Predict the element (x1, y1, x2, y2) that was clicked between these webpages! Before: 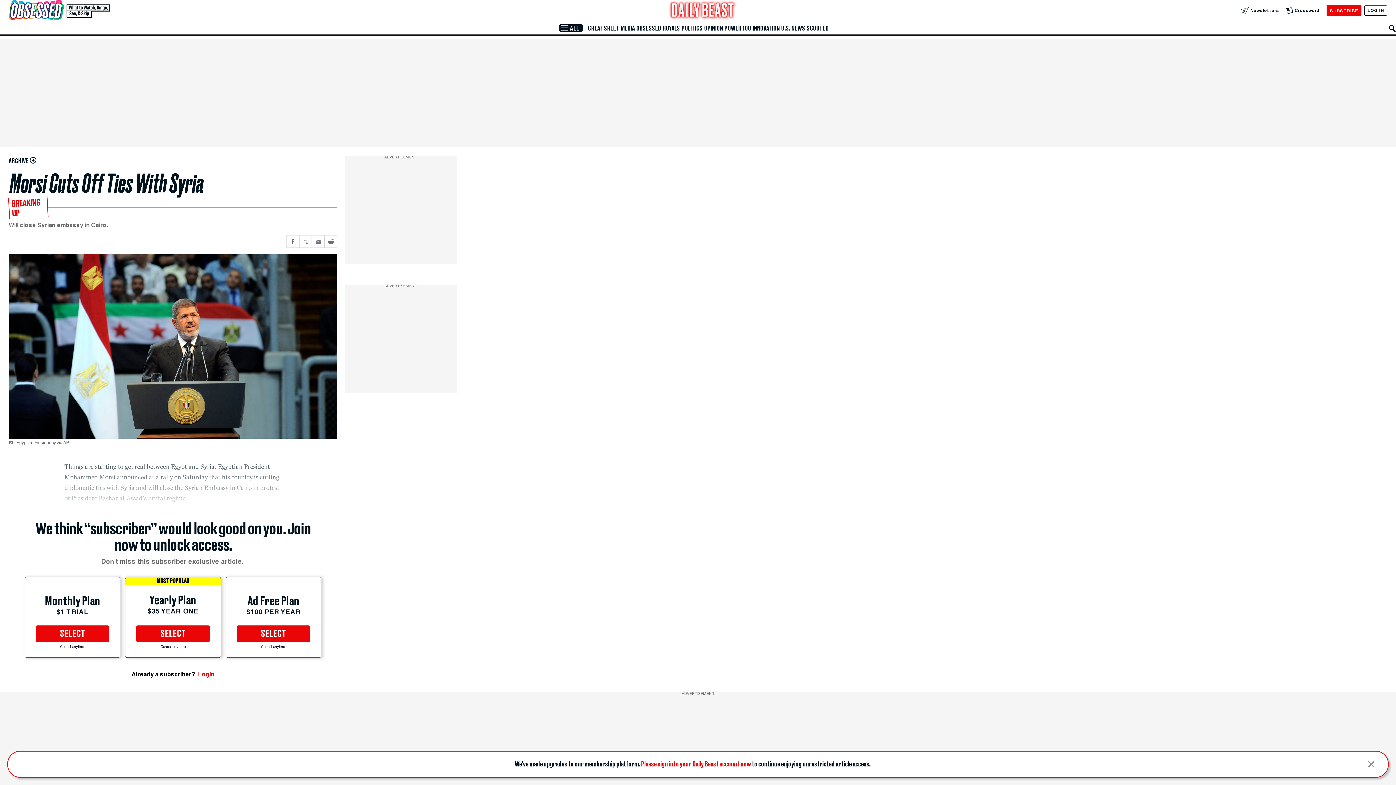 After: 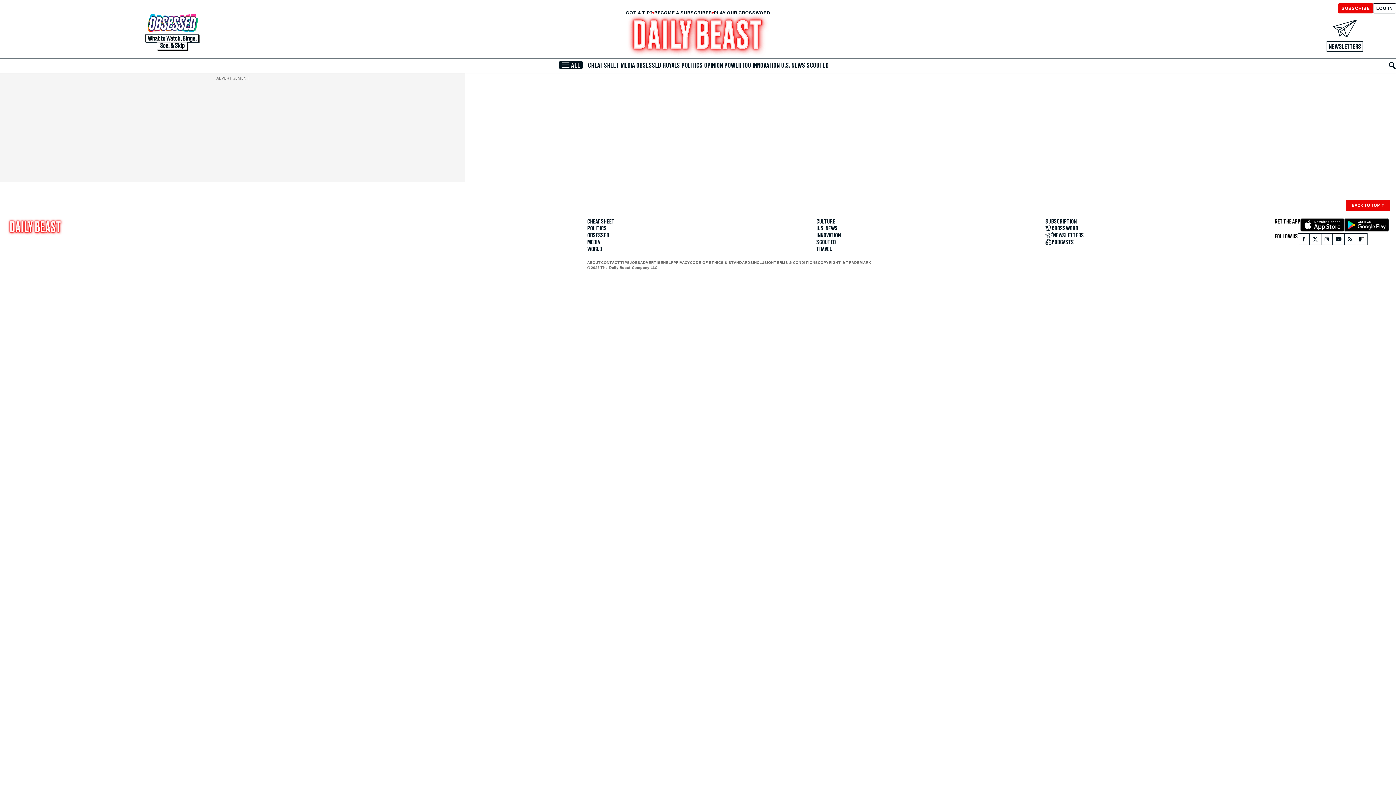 Action: label: ARCHIVE  bbox: (8, 156, 337, 164)